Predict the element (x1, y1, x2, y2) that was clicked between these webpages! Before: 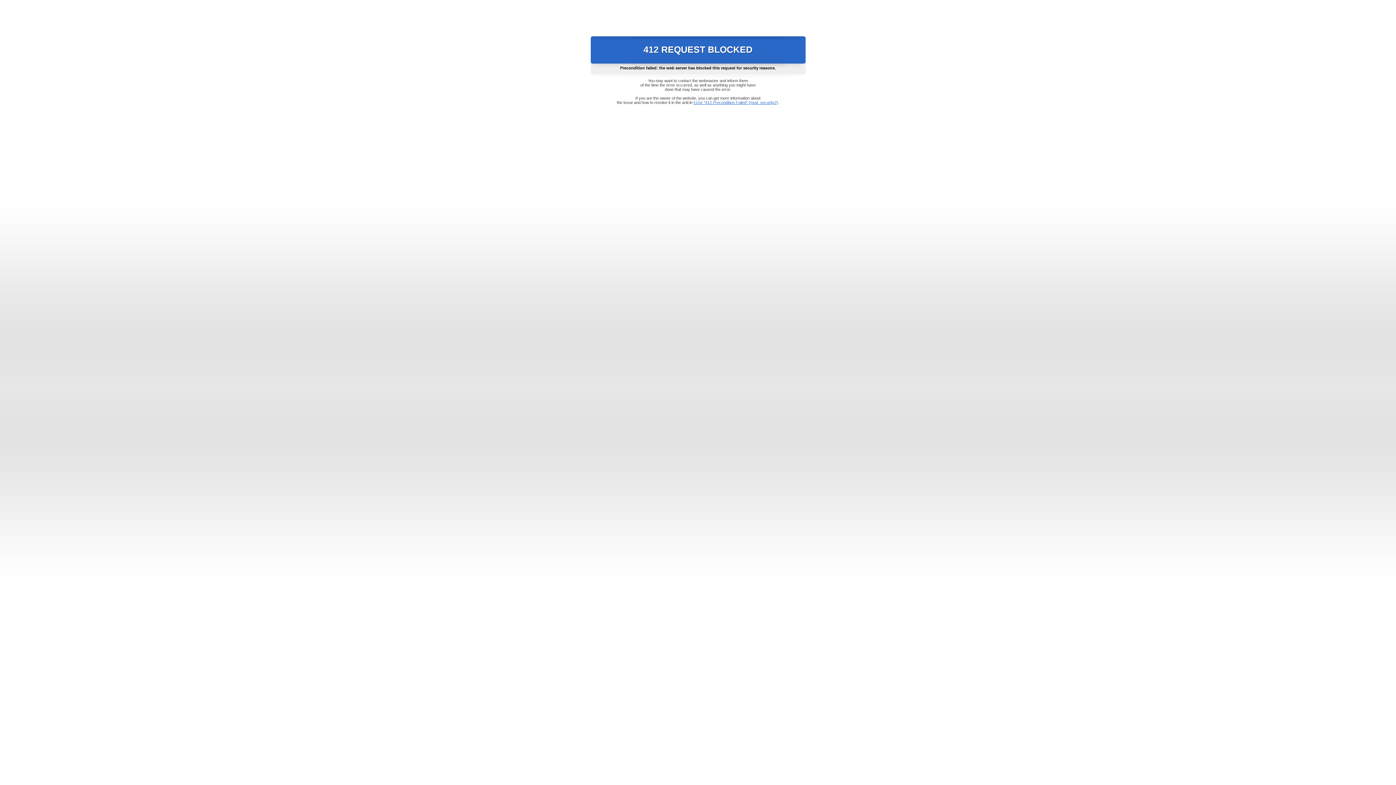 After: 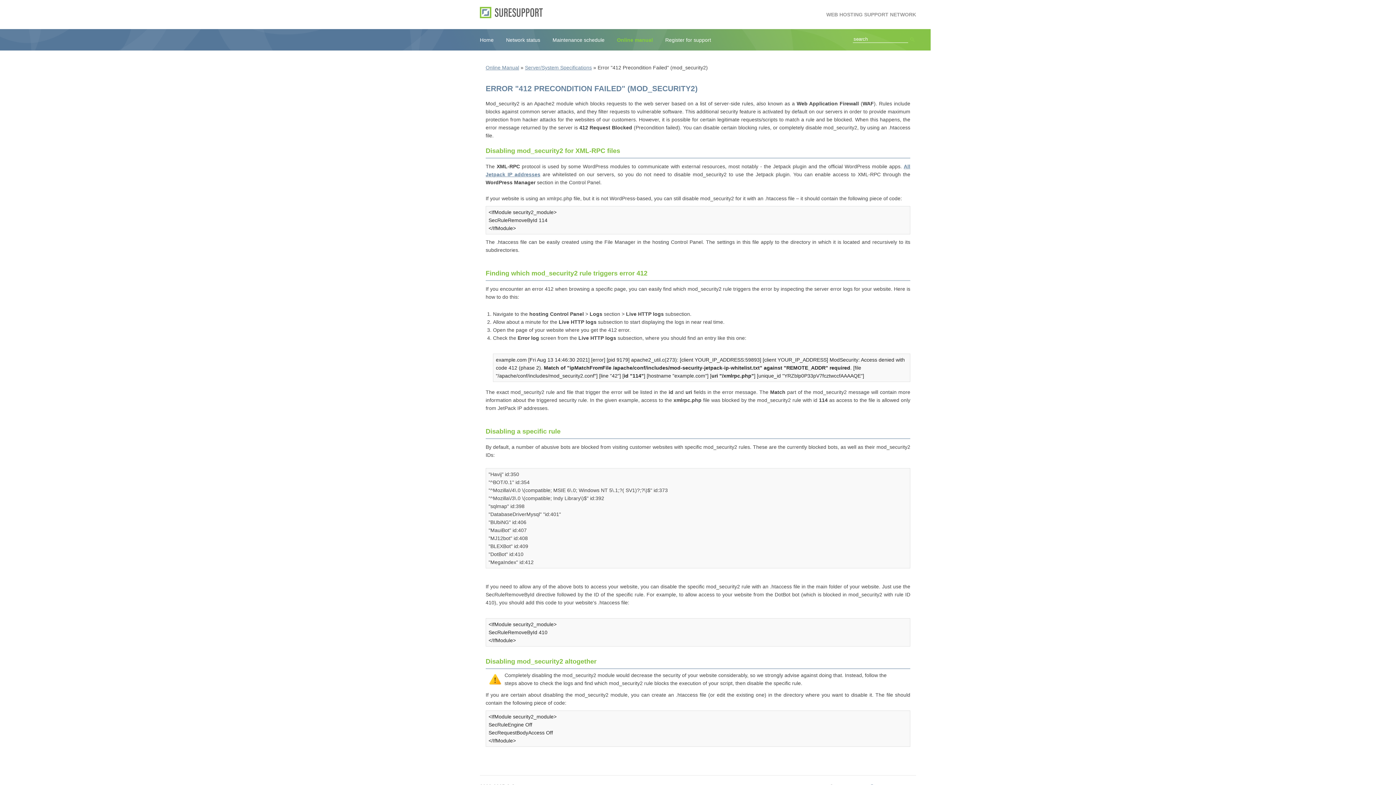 Action: bbox: (693, 100, 778, 104) label: Error "412 Precondition Failed" (mod_security2)